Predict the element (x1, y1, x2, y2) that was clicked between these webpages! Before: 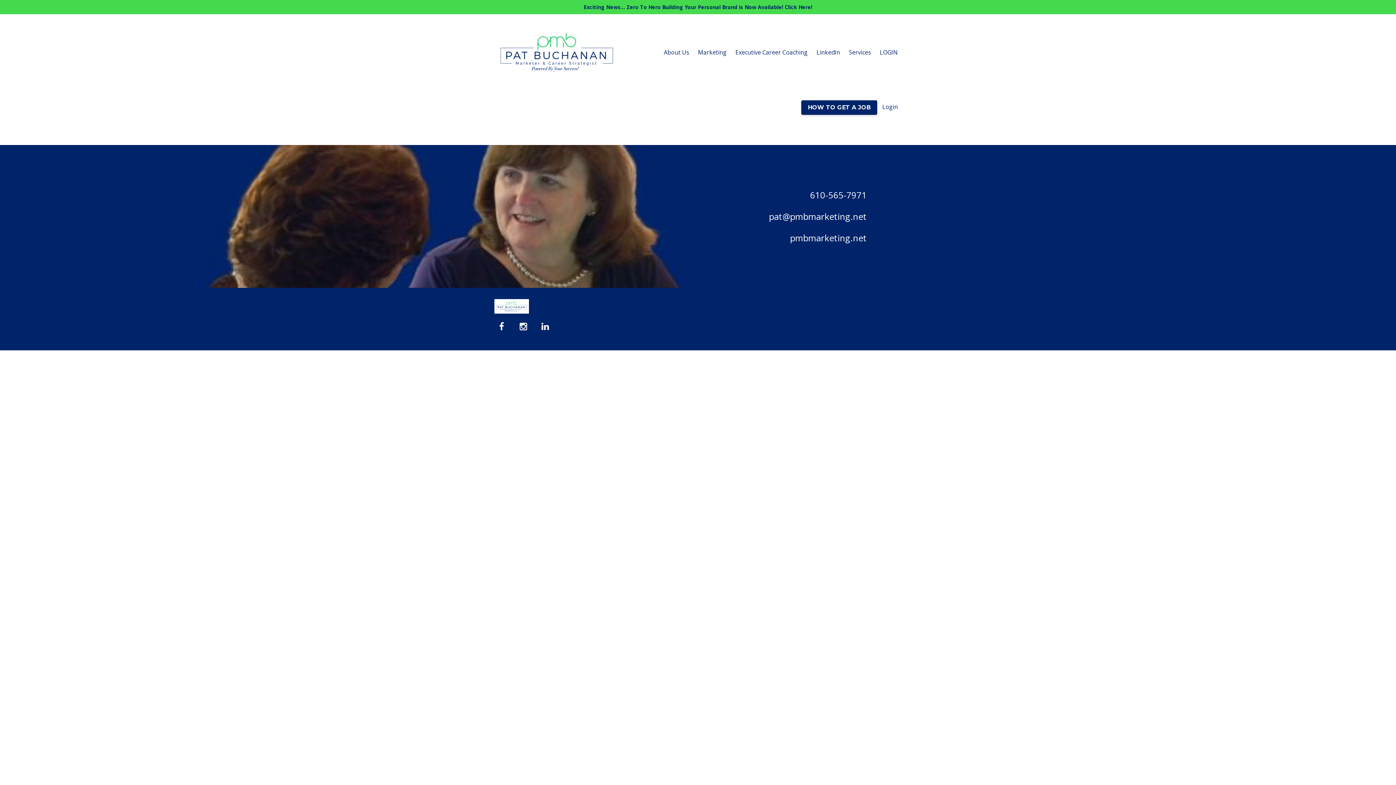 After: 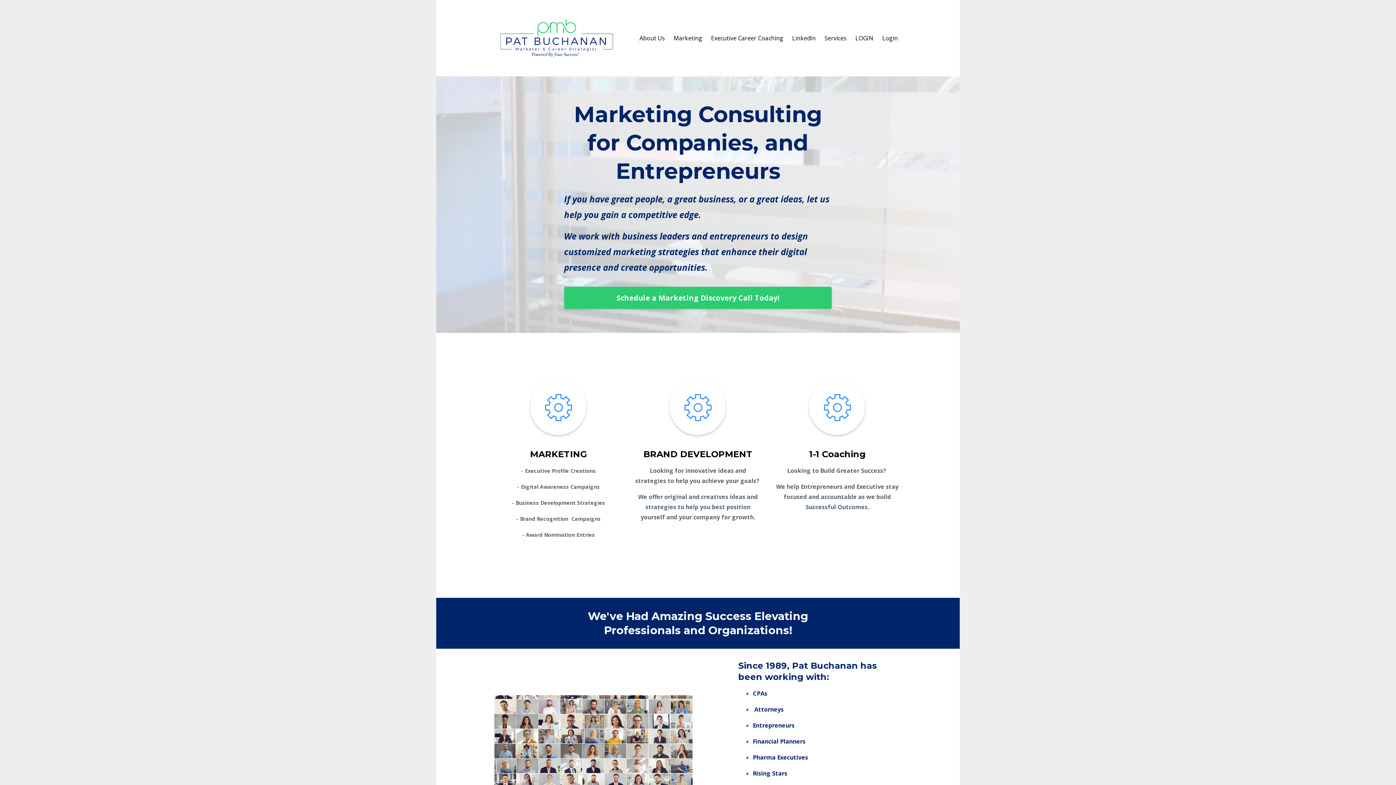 Action: label: Marketing bbox: (698, 25, 726, 79)